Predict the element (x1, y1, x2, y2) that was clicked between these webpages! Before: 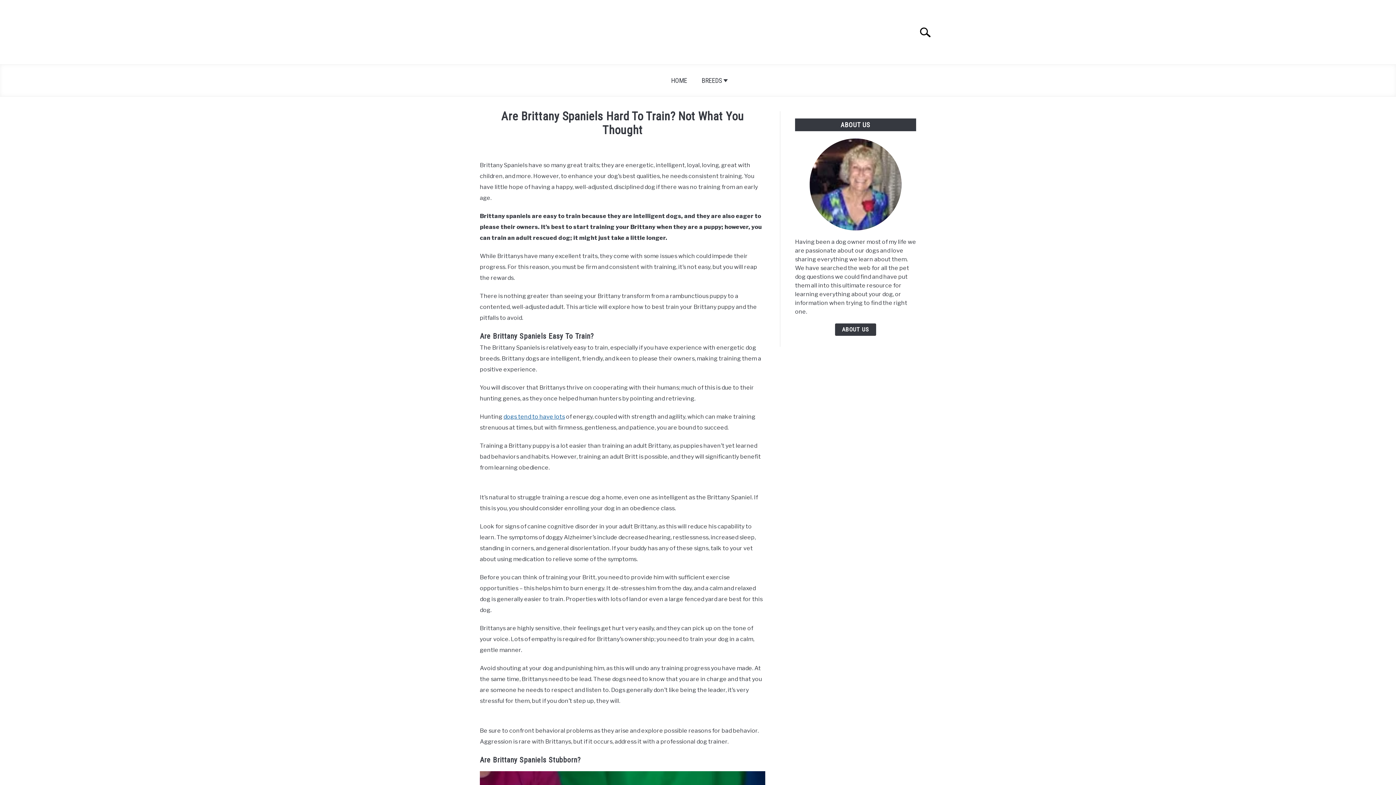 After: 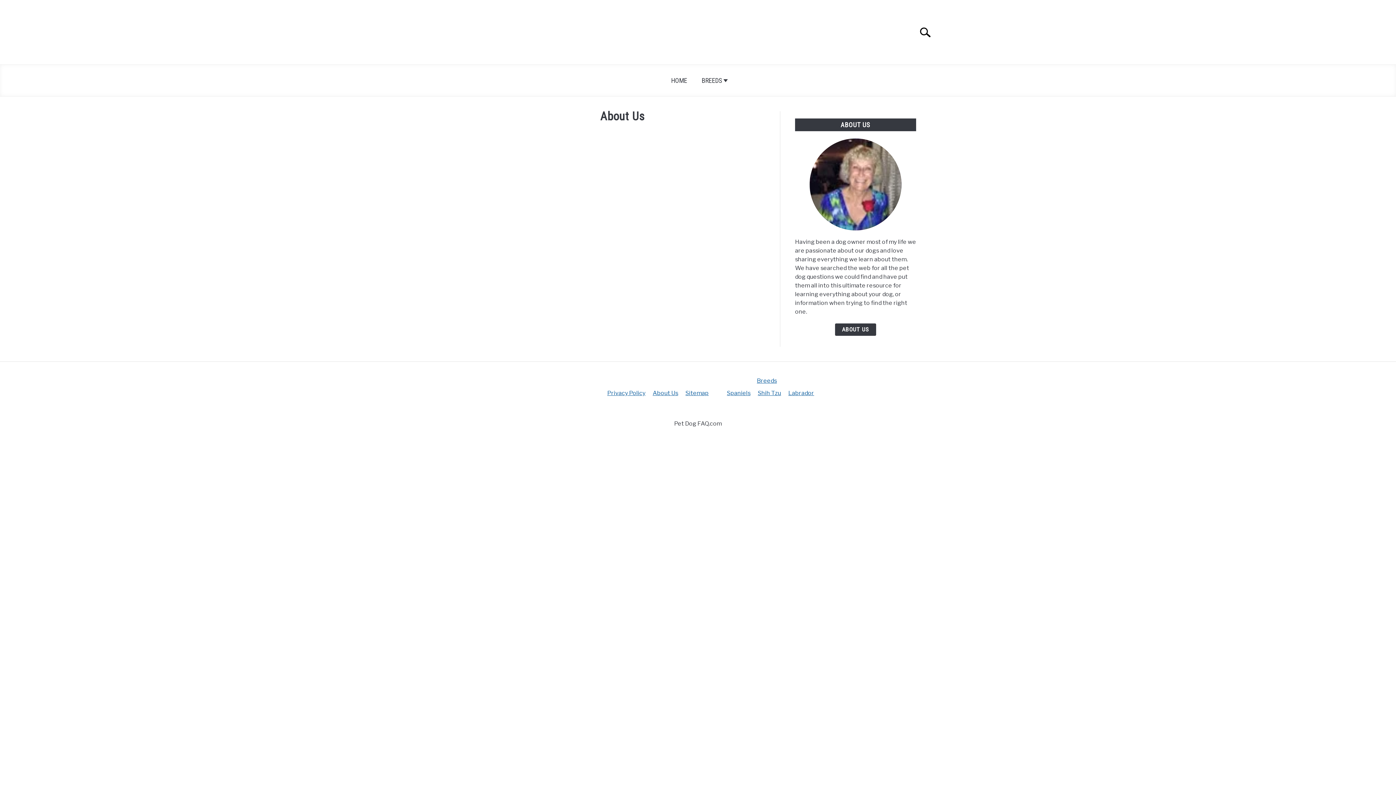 Action: bbox: (835, 323, 876, 336) label: ABOUT US